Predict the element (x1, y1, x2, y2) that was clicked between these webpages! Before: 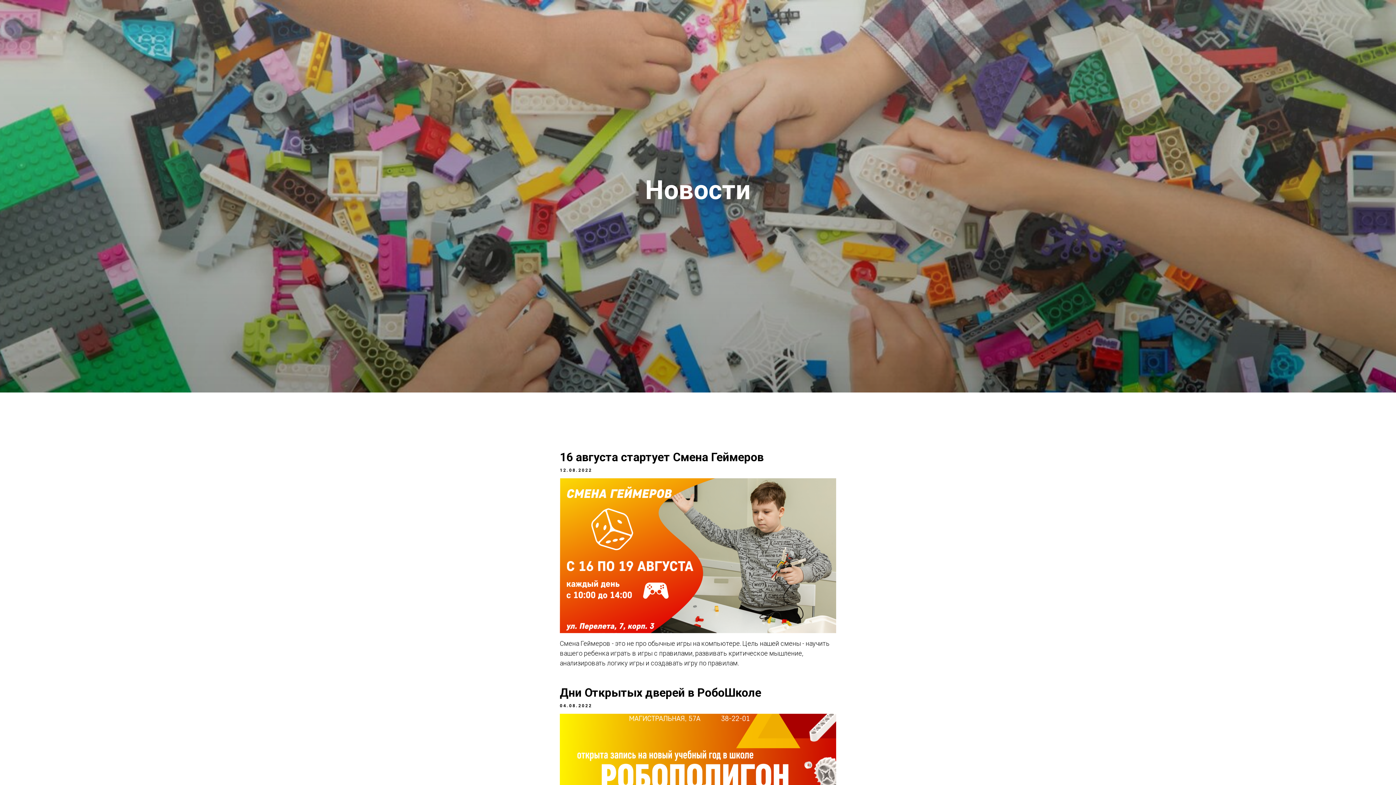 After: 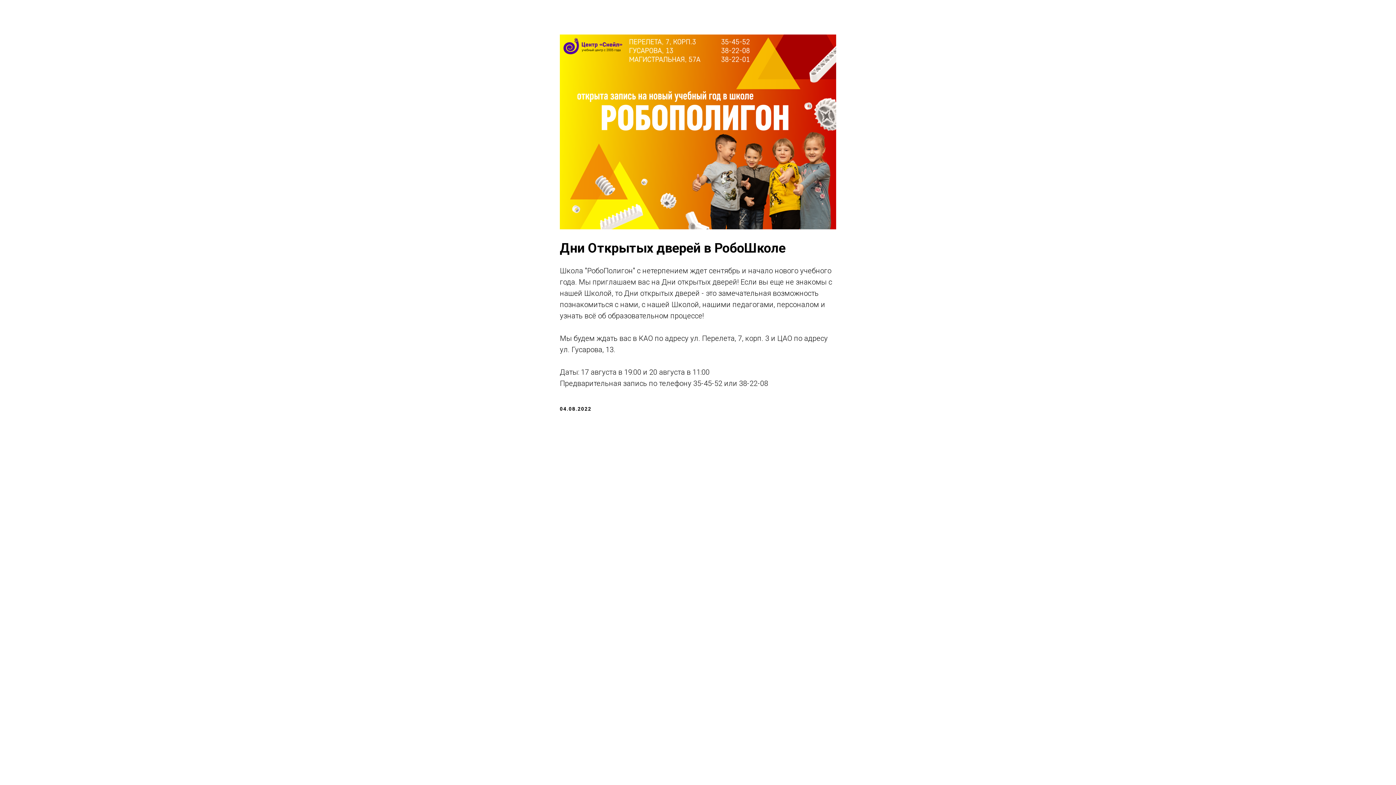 Action: bbox: (560, 686, 761, 699) label: Дни Открытых дверей в РобоШколе